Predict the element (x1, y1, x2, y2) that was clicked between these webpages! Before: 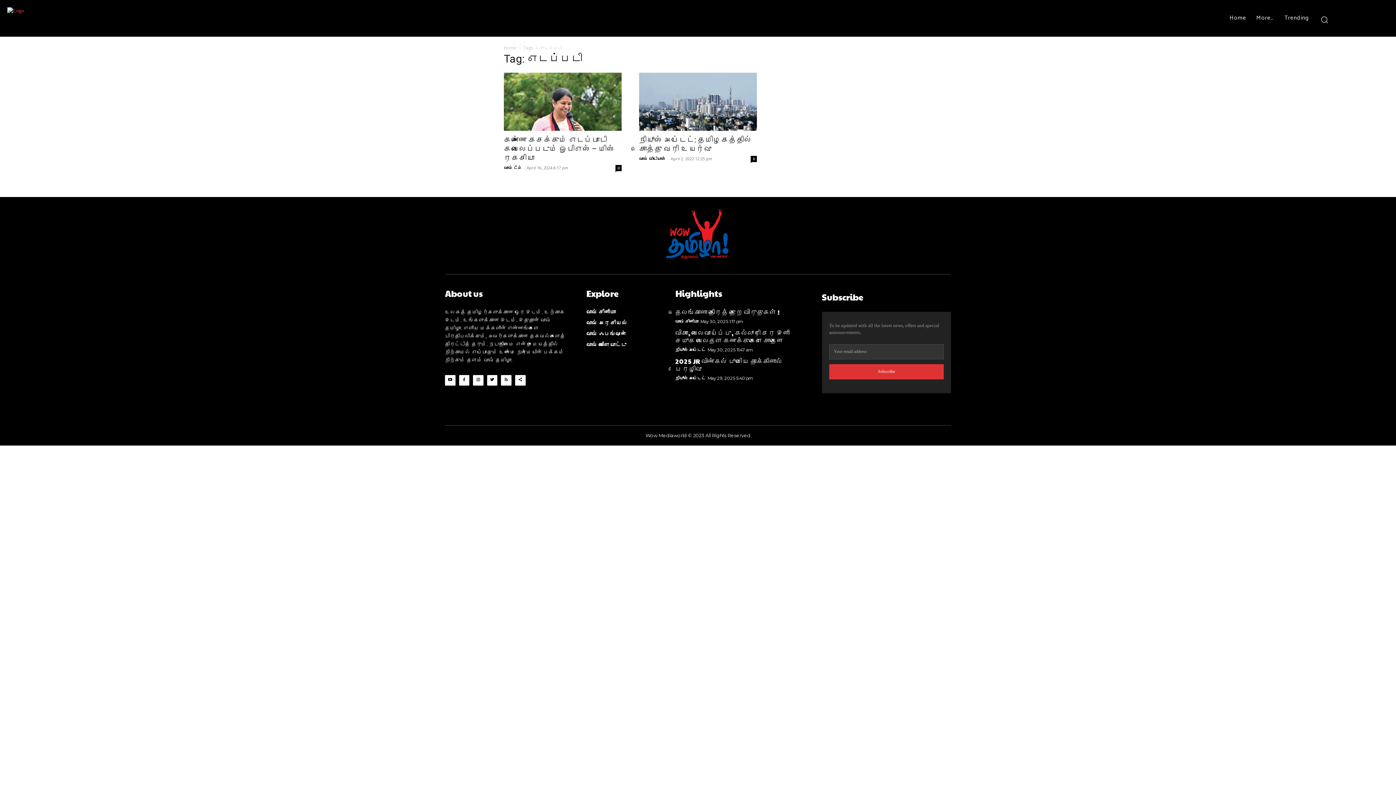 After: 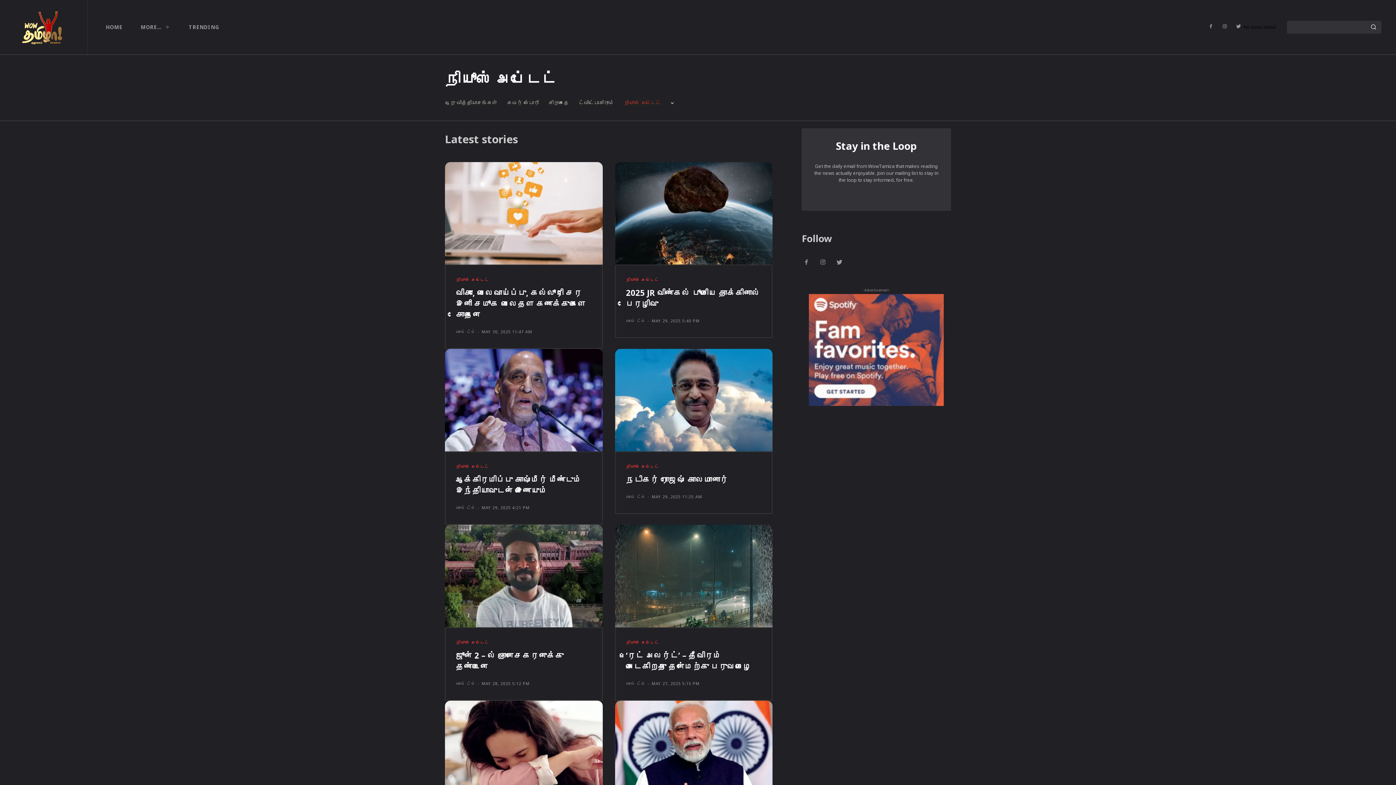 Action: label: நியூஸ் அப்டேட் bbox: (675, 347, 705, 353)